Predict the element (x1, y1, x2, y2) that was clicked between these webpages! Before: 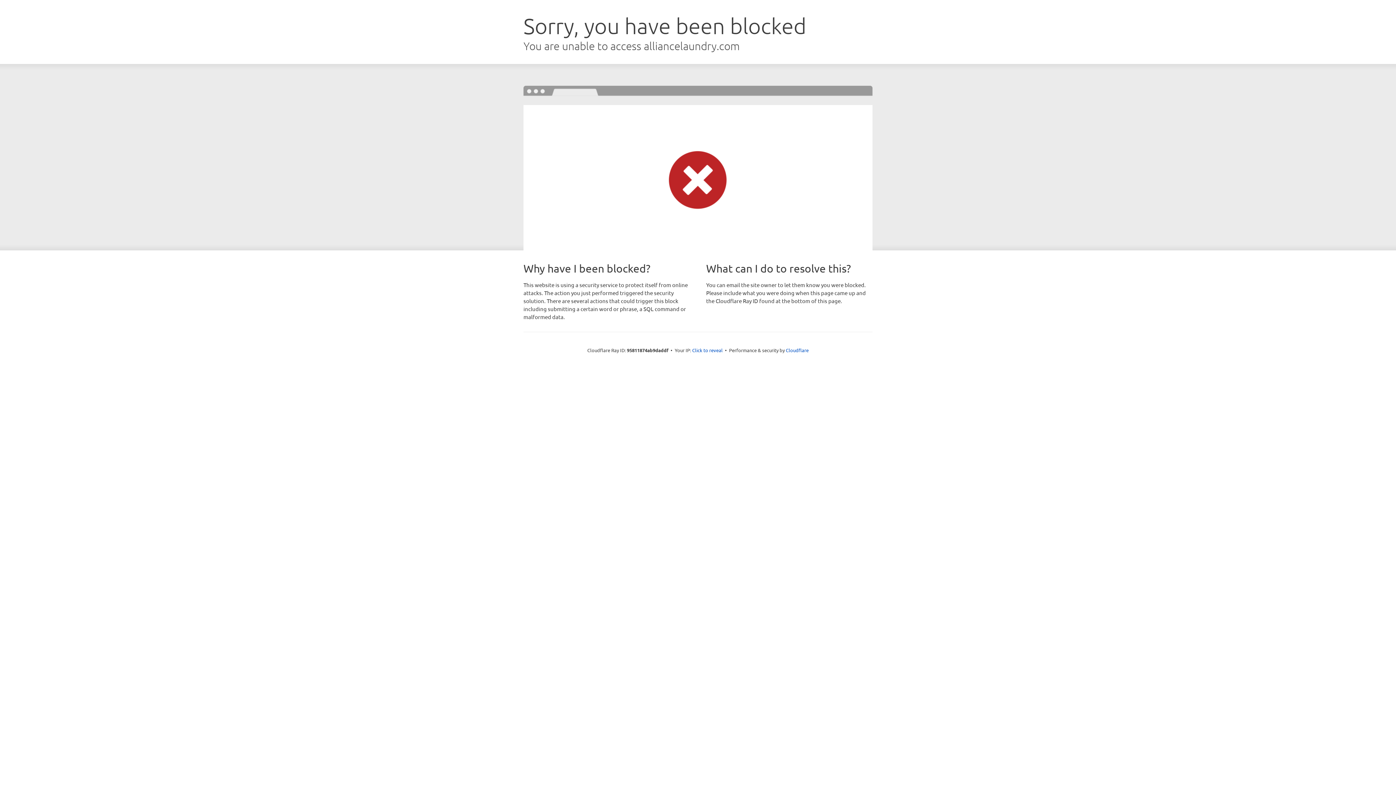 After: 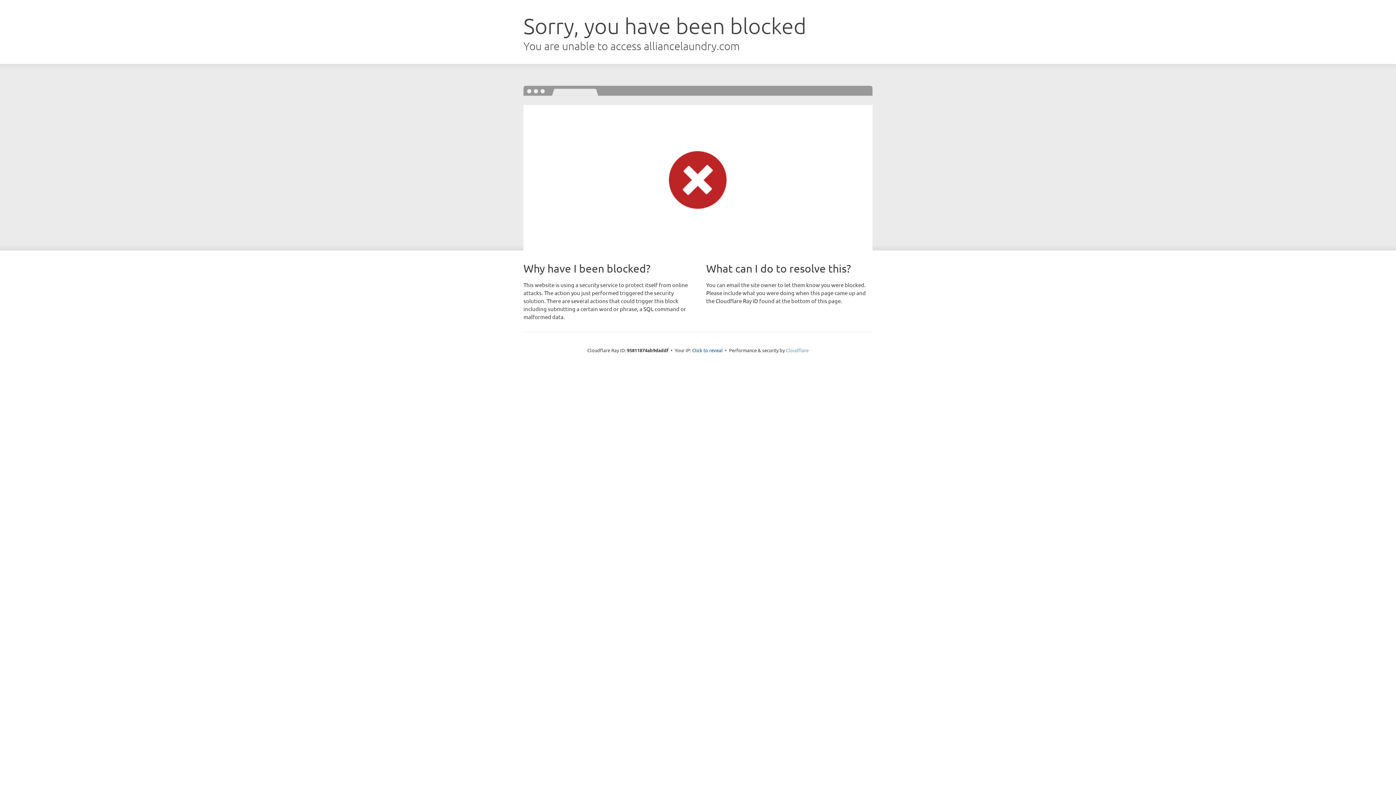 Action: bbox: (786, 347, 808, 353) label: Cloudflare